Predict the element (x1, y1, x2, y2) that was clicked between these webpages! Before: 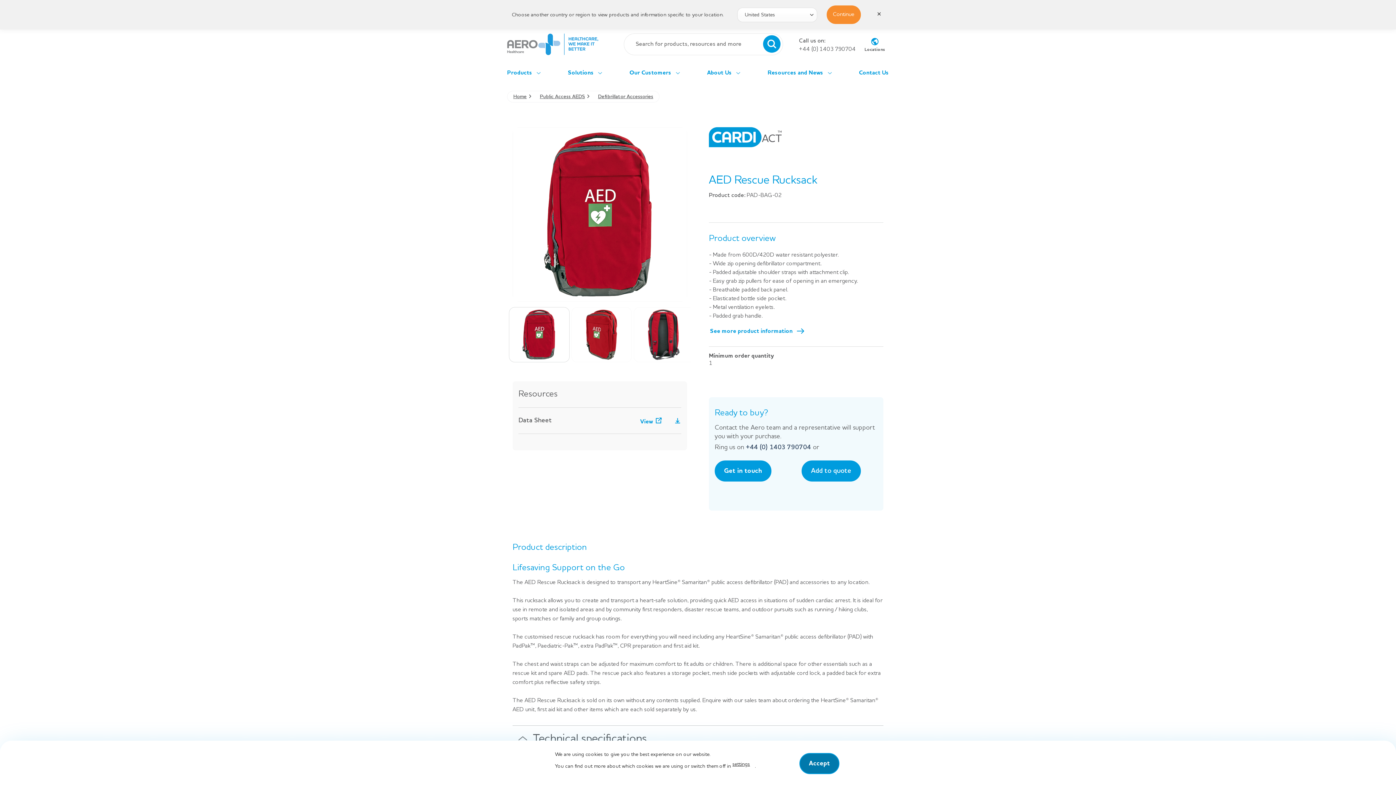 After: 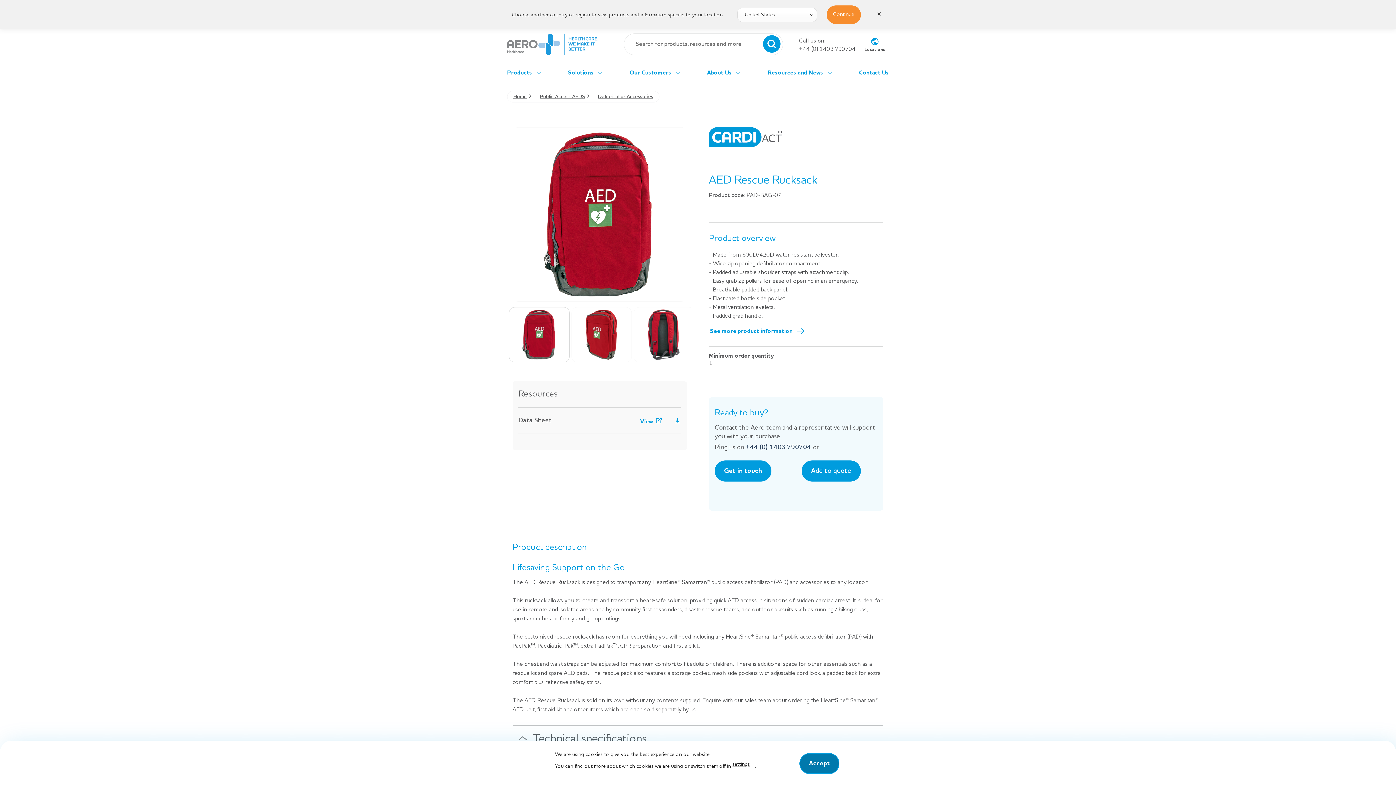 Action: label: +44 (0) 1403 790704 bbox: (799, 46, 856, 53)